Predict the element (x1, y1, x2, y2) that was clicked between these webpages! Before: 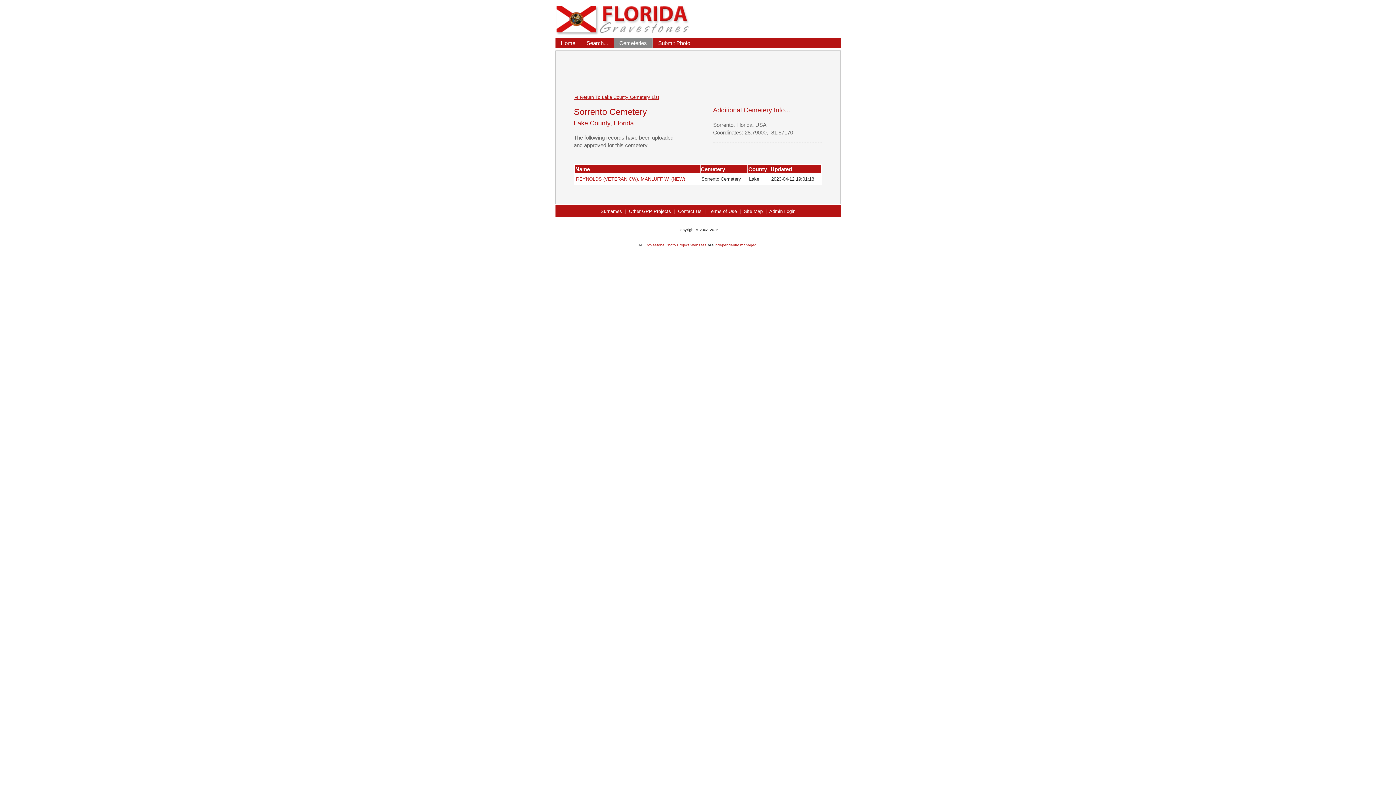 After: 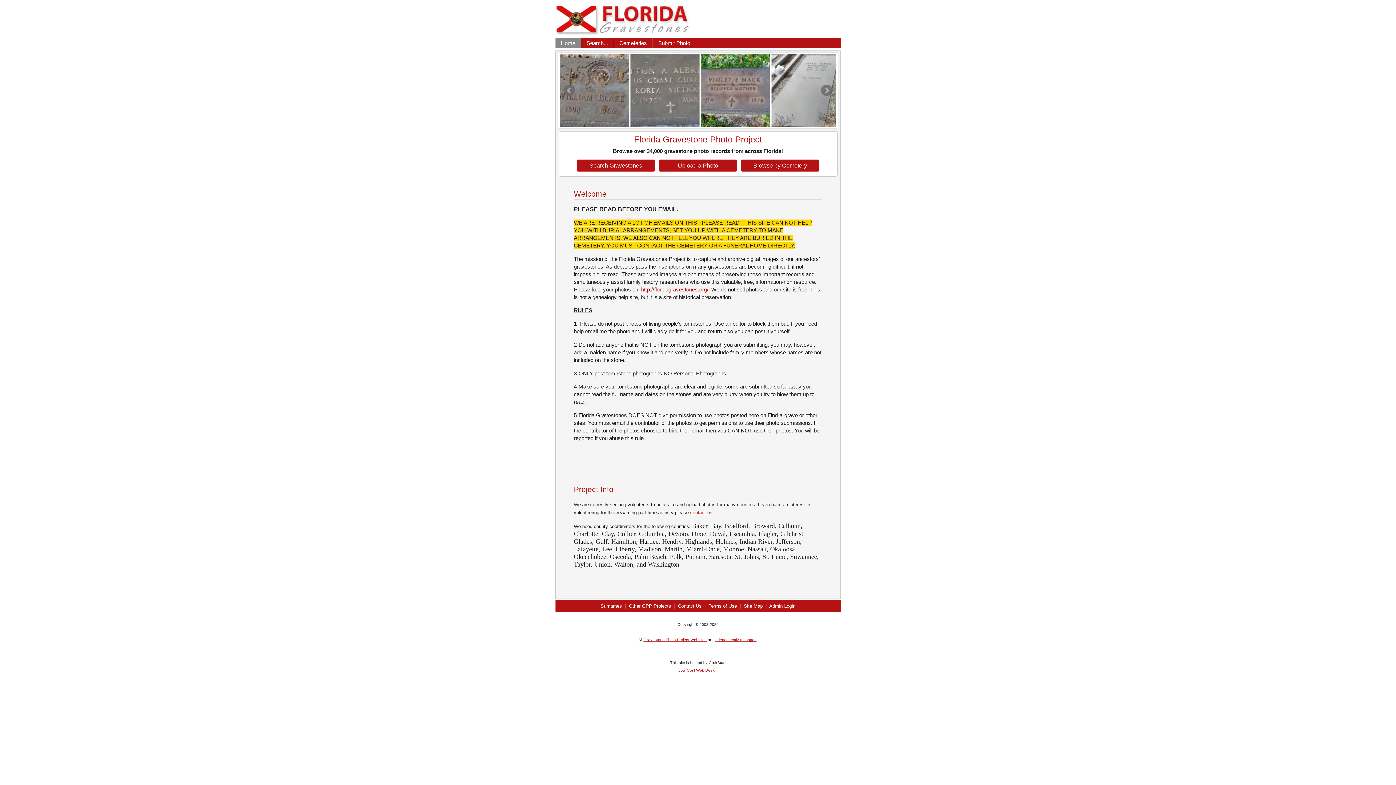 Action: bbox: (555, 38, 581, 48) label: Home